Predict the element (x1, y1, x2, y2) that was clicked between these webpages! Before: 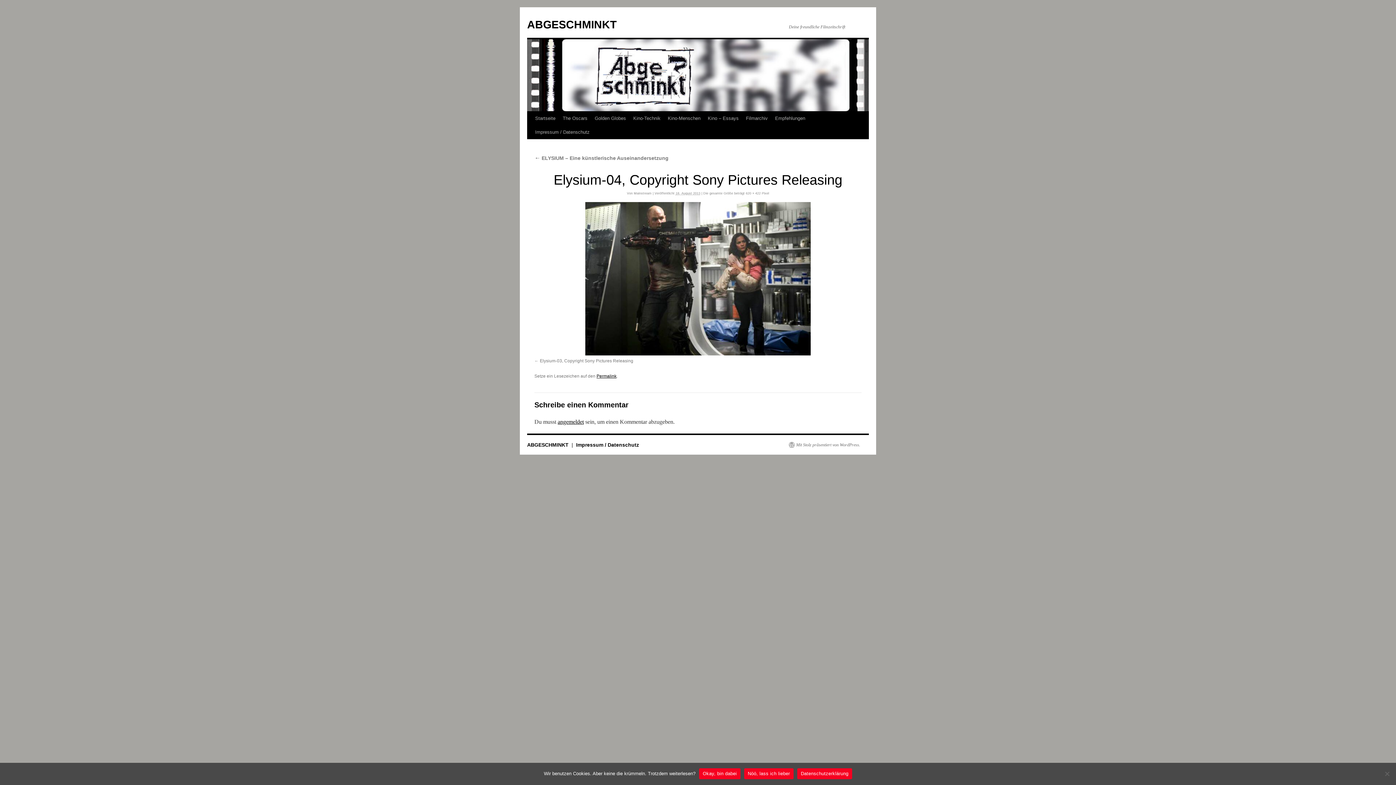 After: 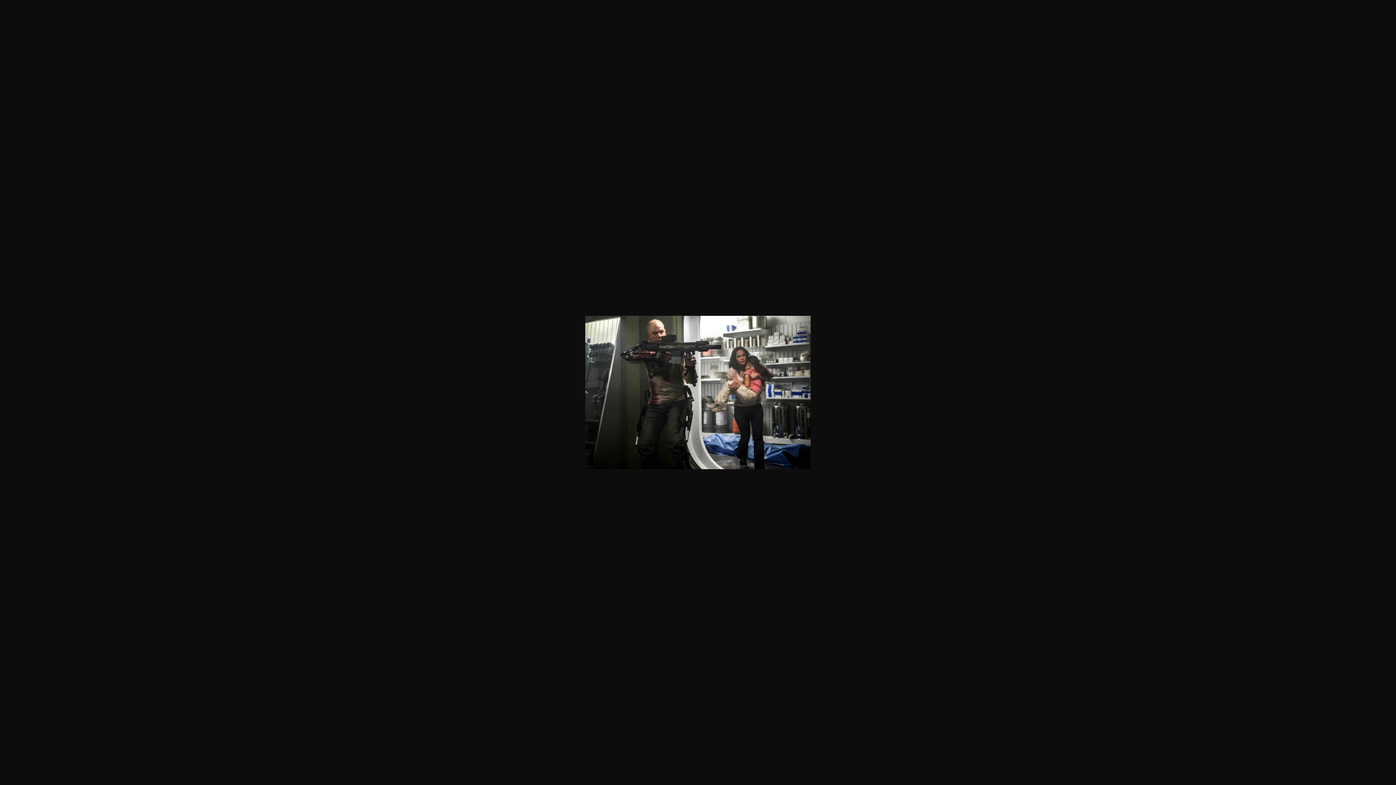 Action: bbox: (746, 191, 760, 195) label: 620 × 422